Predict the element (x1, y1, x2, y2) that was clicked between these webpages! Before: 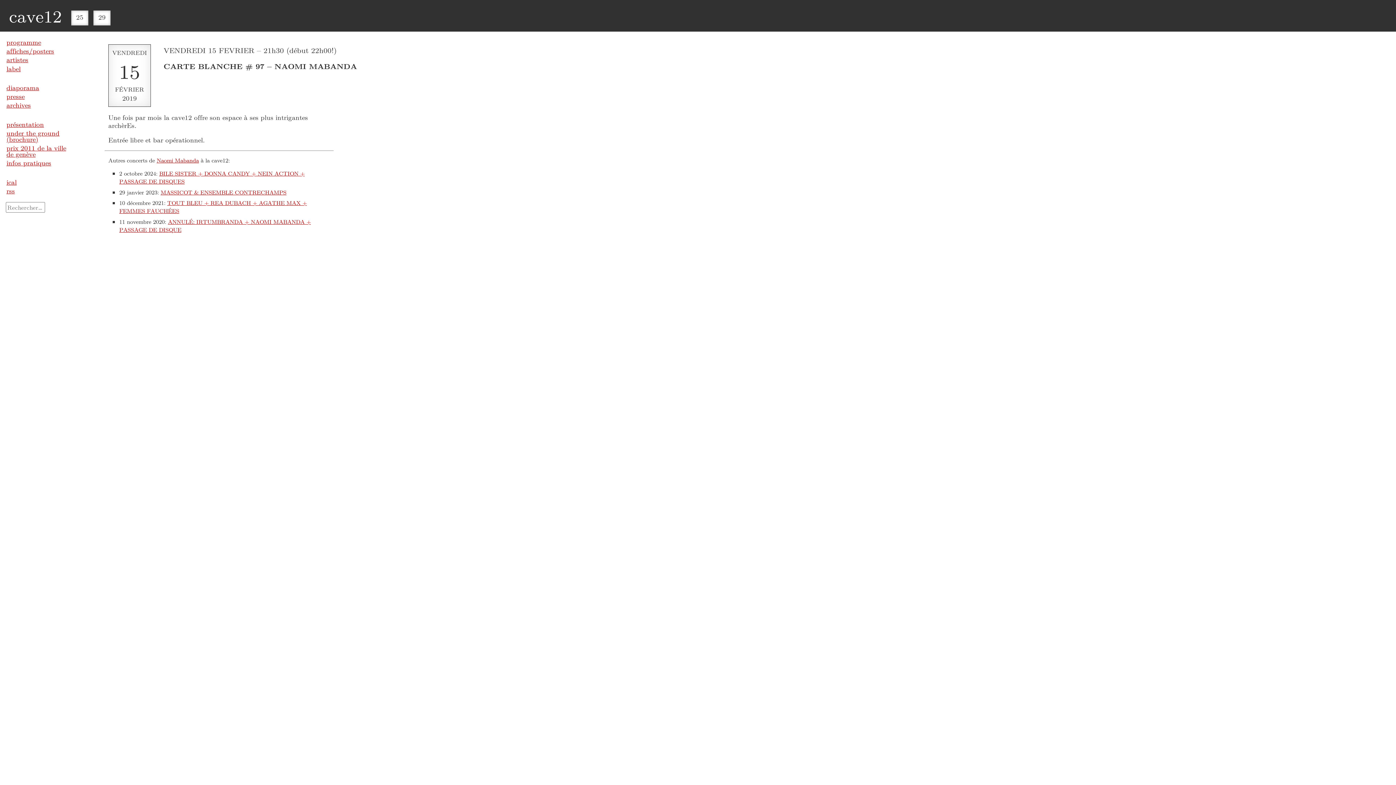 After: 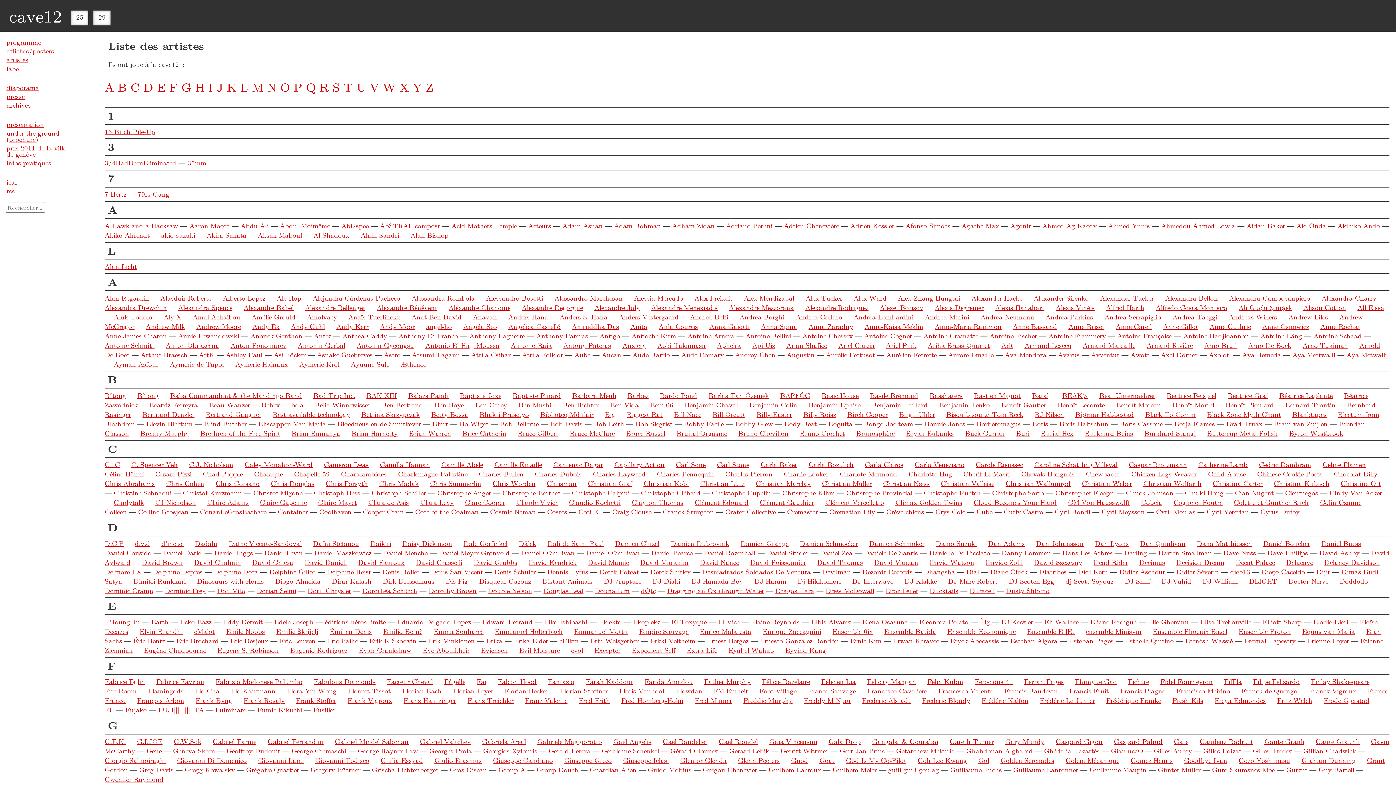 Action: bbox: (6, 55, 28, 64) label: artistes